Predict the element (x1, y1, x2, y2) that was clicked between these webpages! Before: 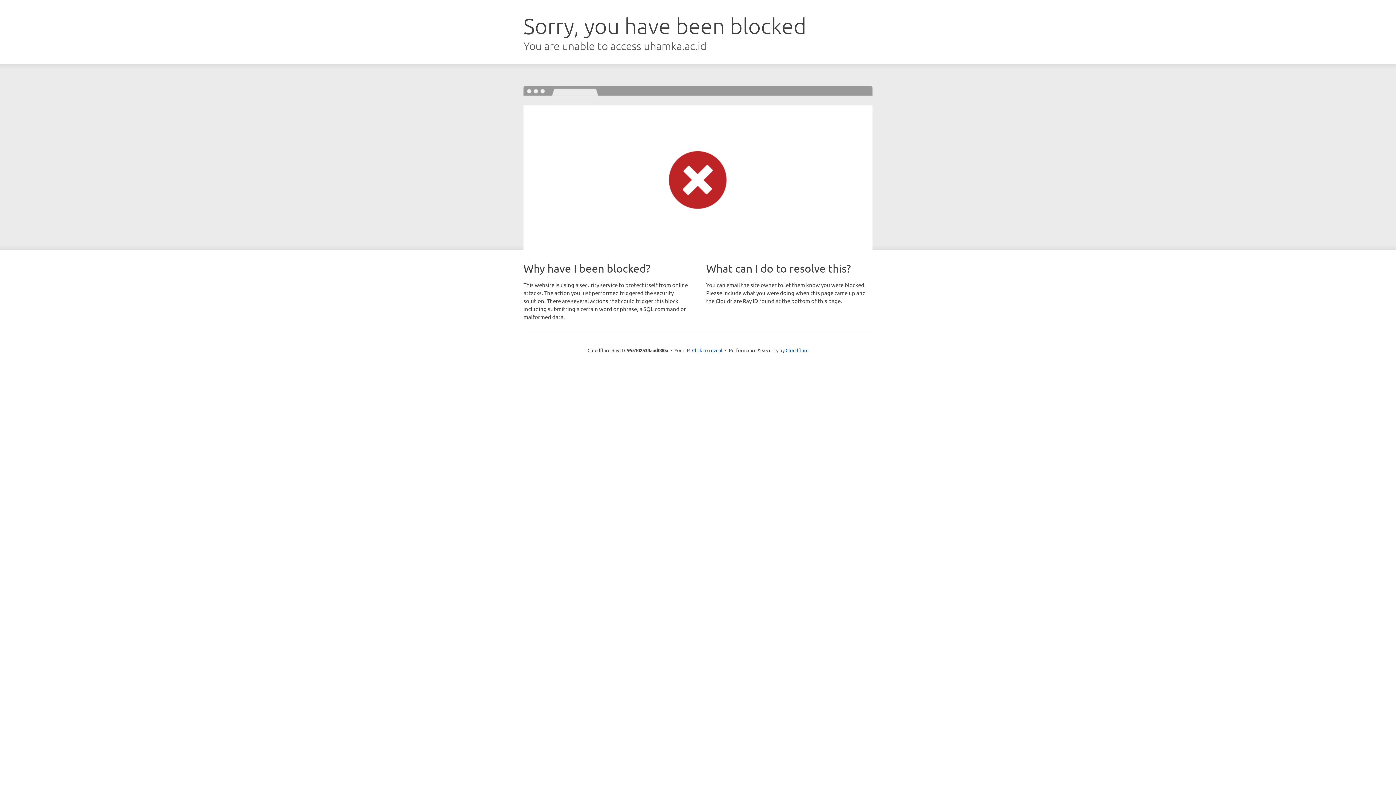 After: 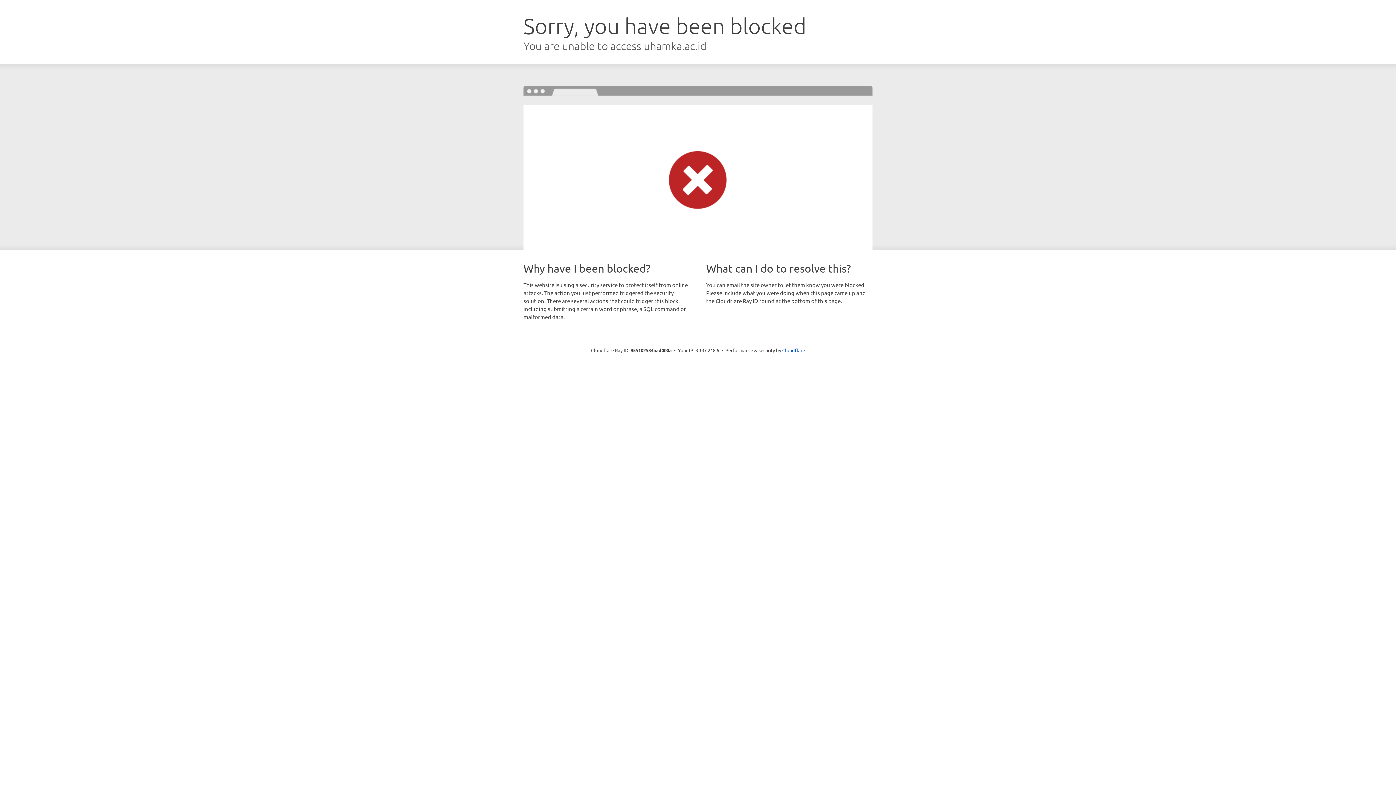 Action: bbox: (692, 346, 722, 353) label: Click to reveal